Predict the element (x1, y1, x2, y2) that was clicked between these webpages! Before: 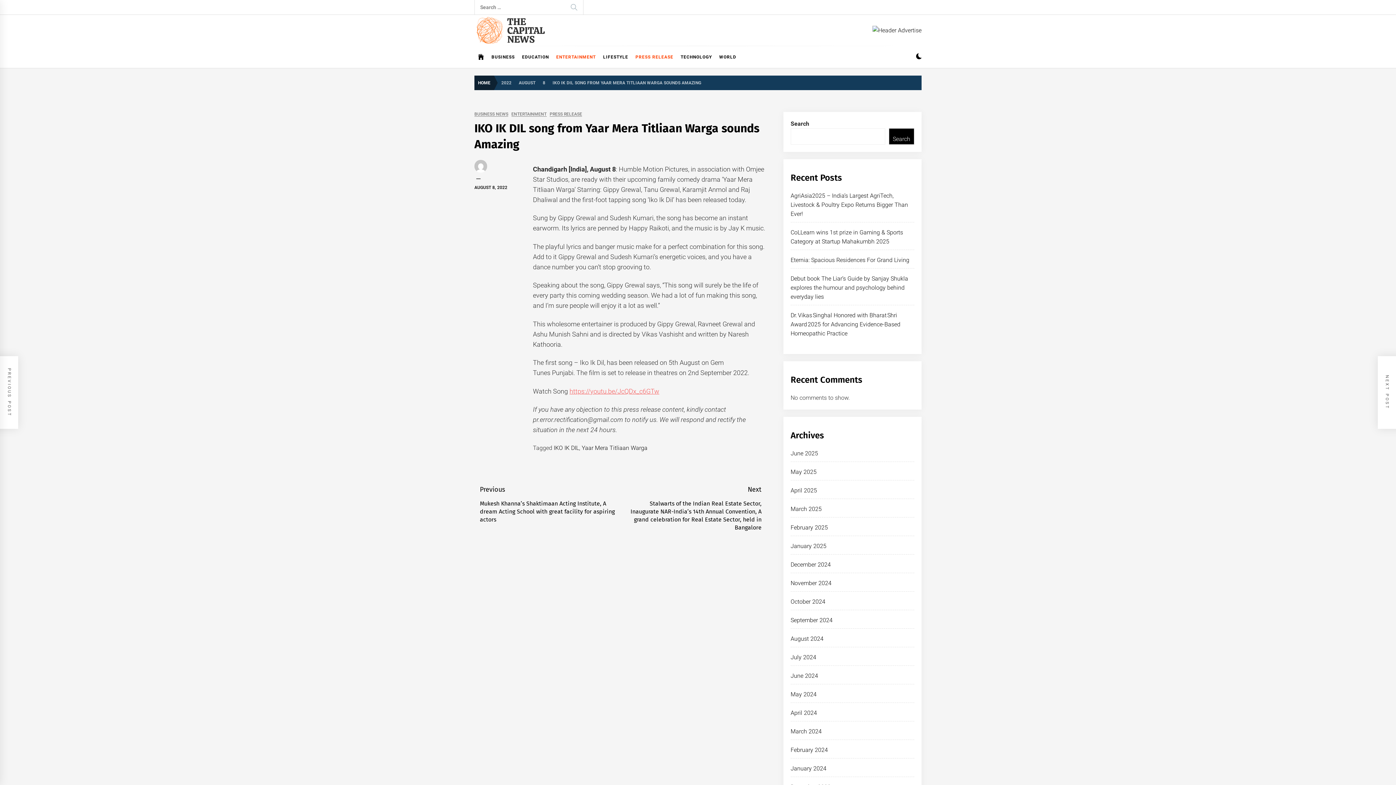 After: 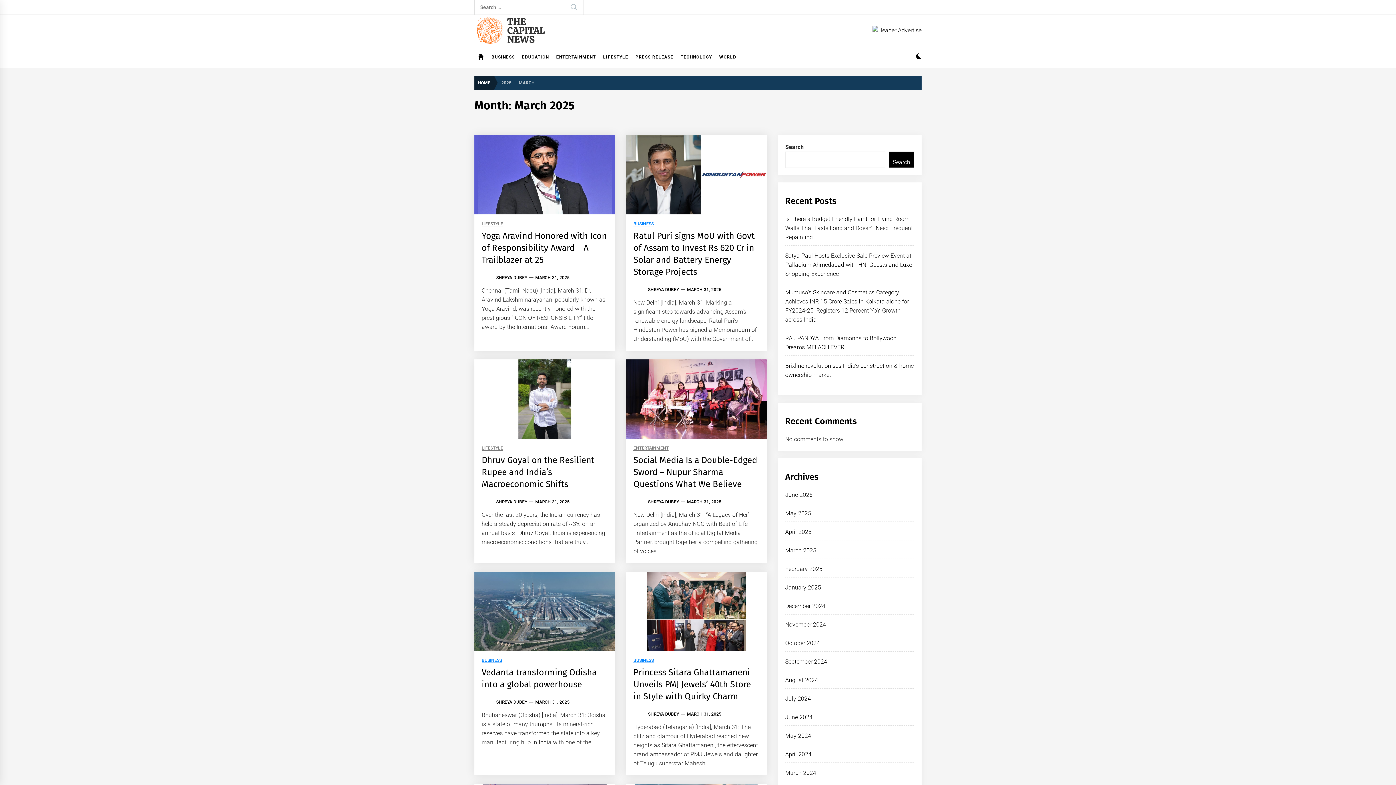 Action: bbox: (790, 505, 821, 512) label: March 2025